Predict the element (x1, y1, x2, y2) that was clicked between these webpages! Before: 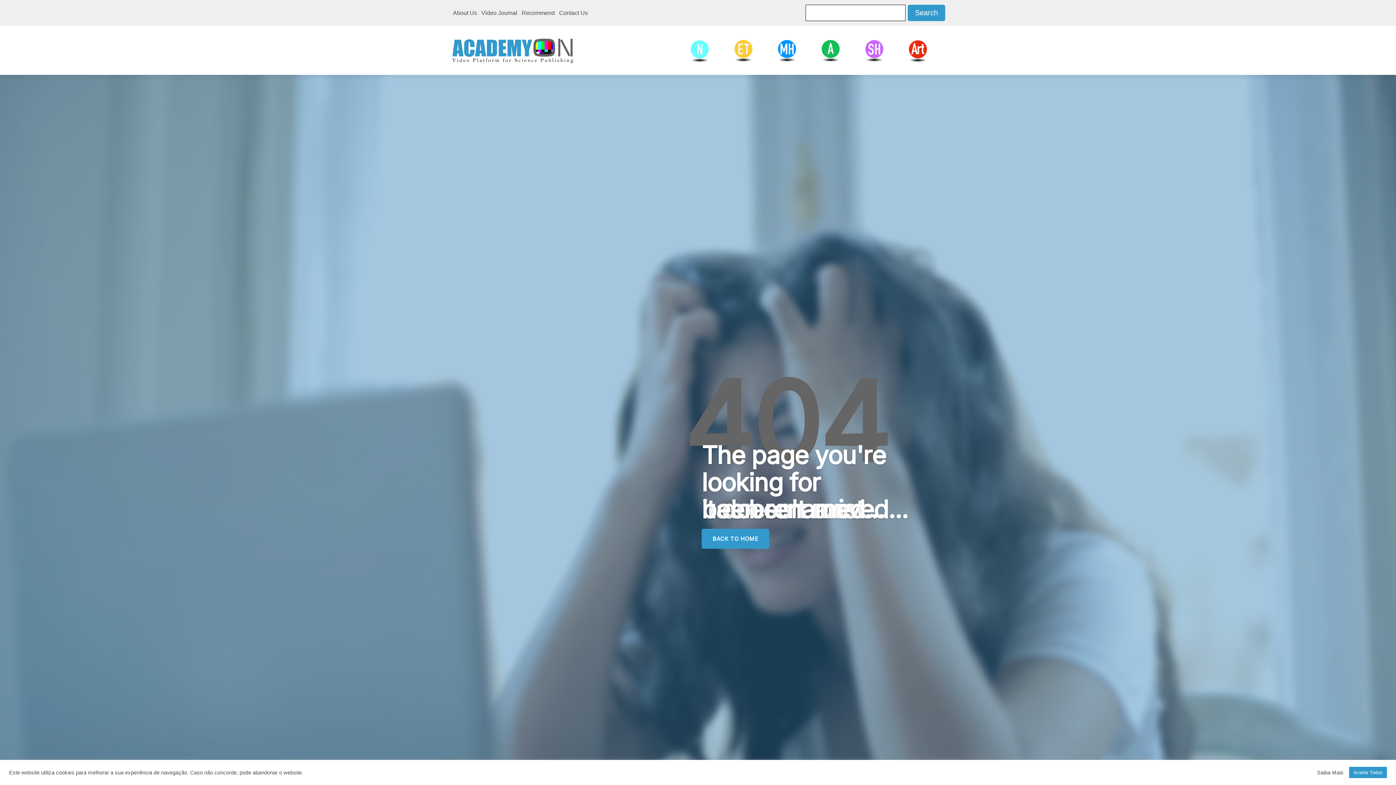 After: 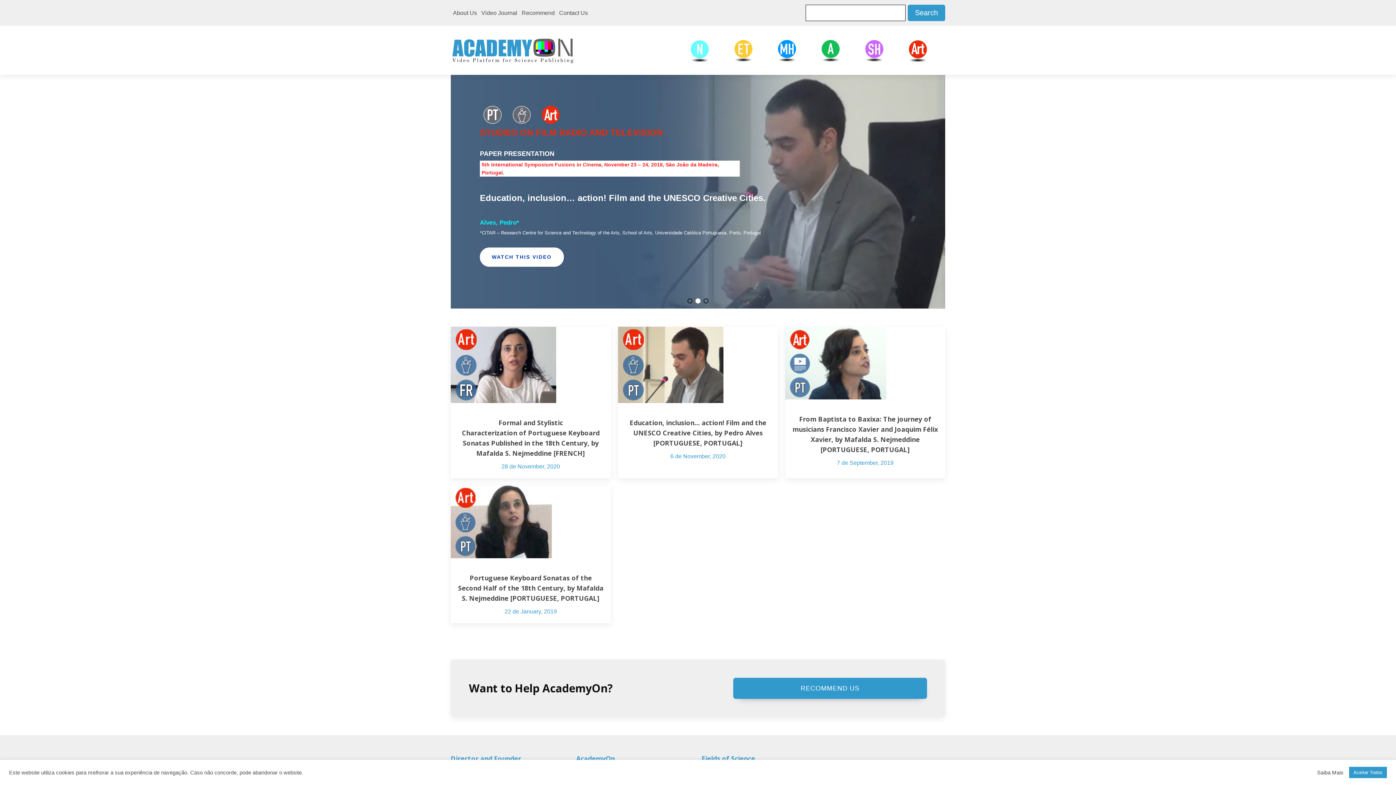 Action: label: Arts bbox: (896, 38, 940, 62)